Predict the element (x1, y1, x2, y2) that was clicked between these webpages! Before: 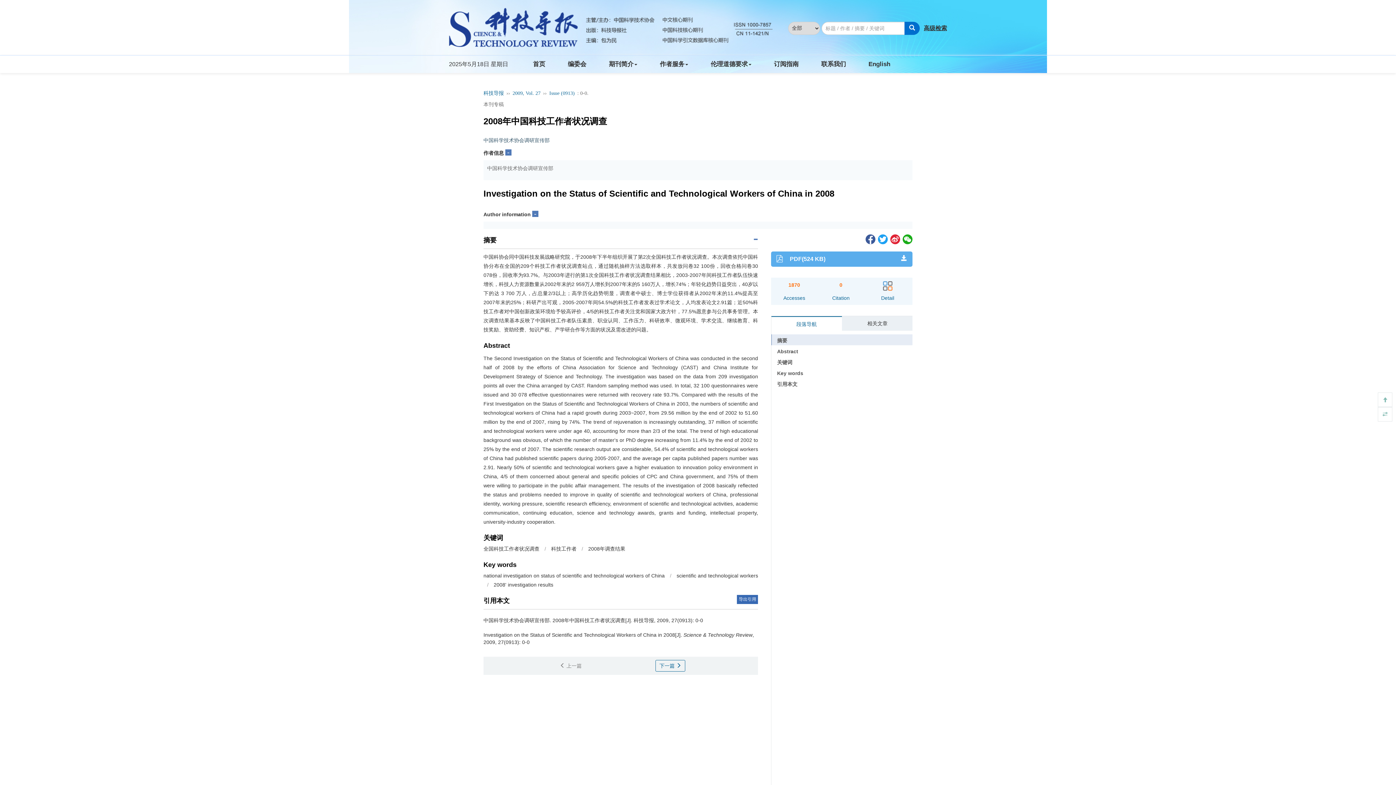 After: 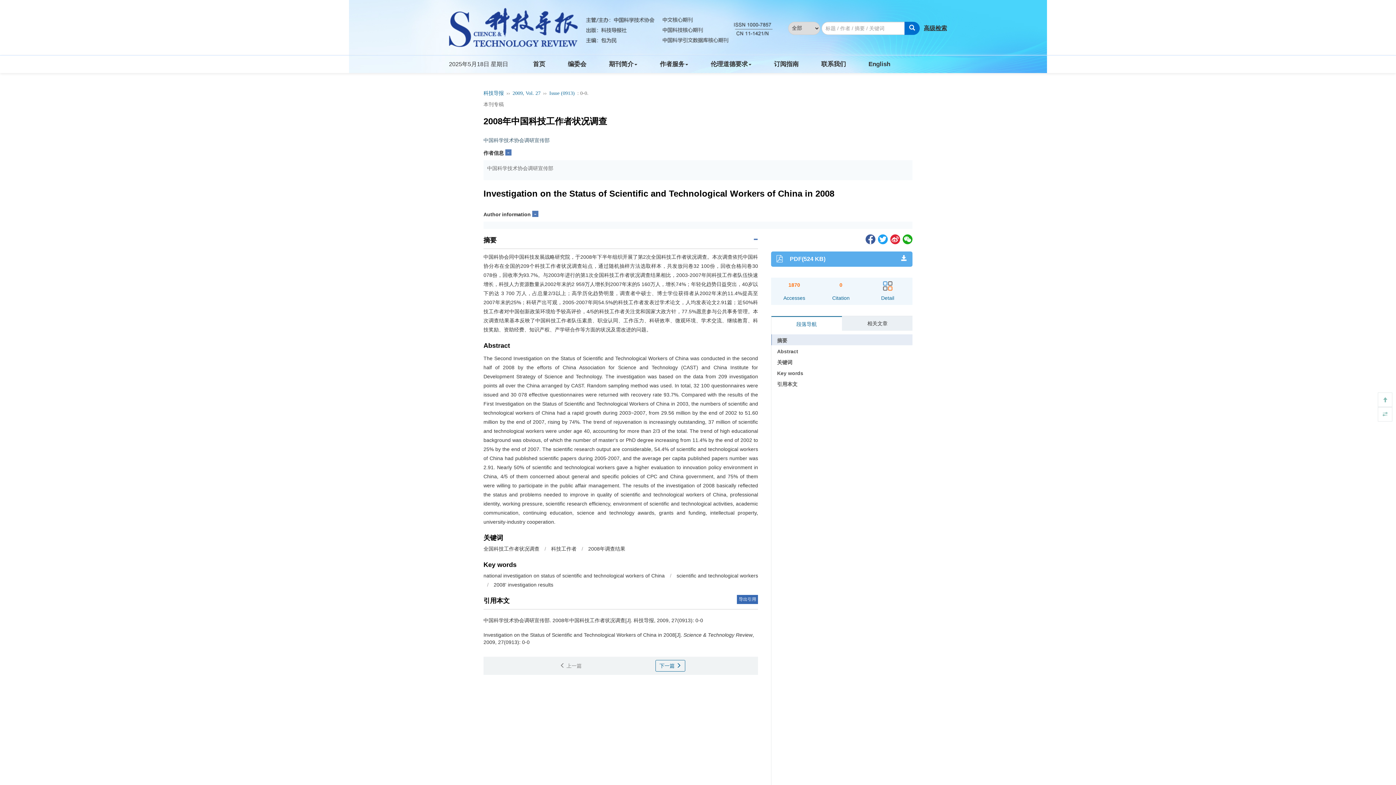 Action: bbox: (864, 236, 875, 241)